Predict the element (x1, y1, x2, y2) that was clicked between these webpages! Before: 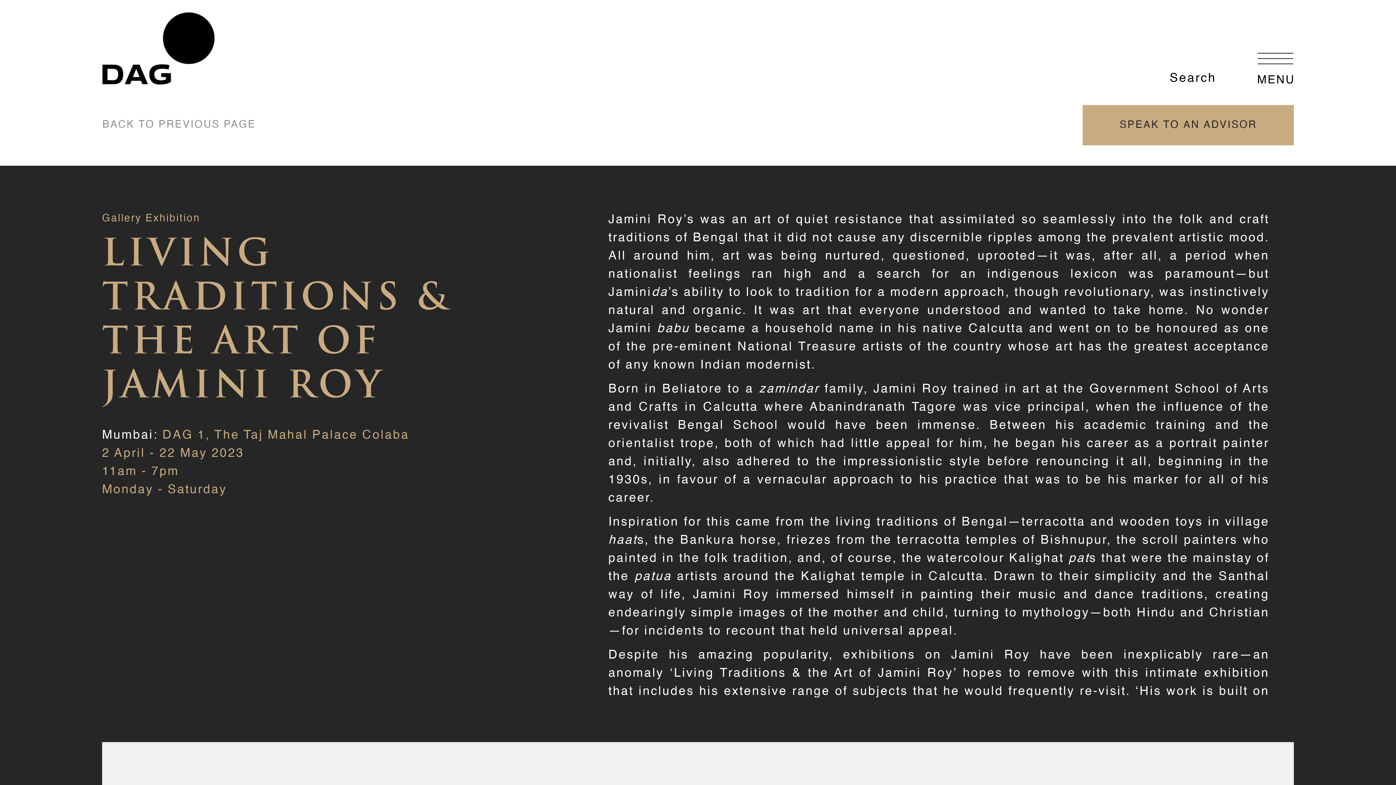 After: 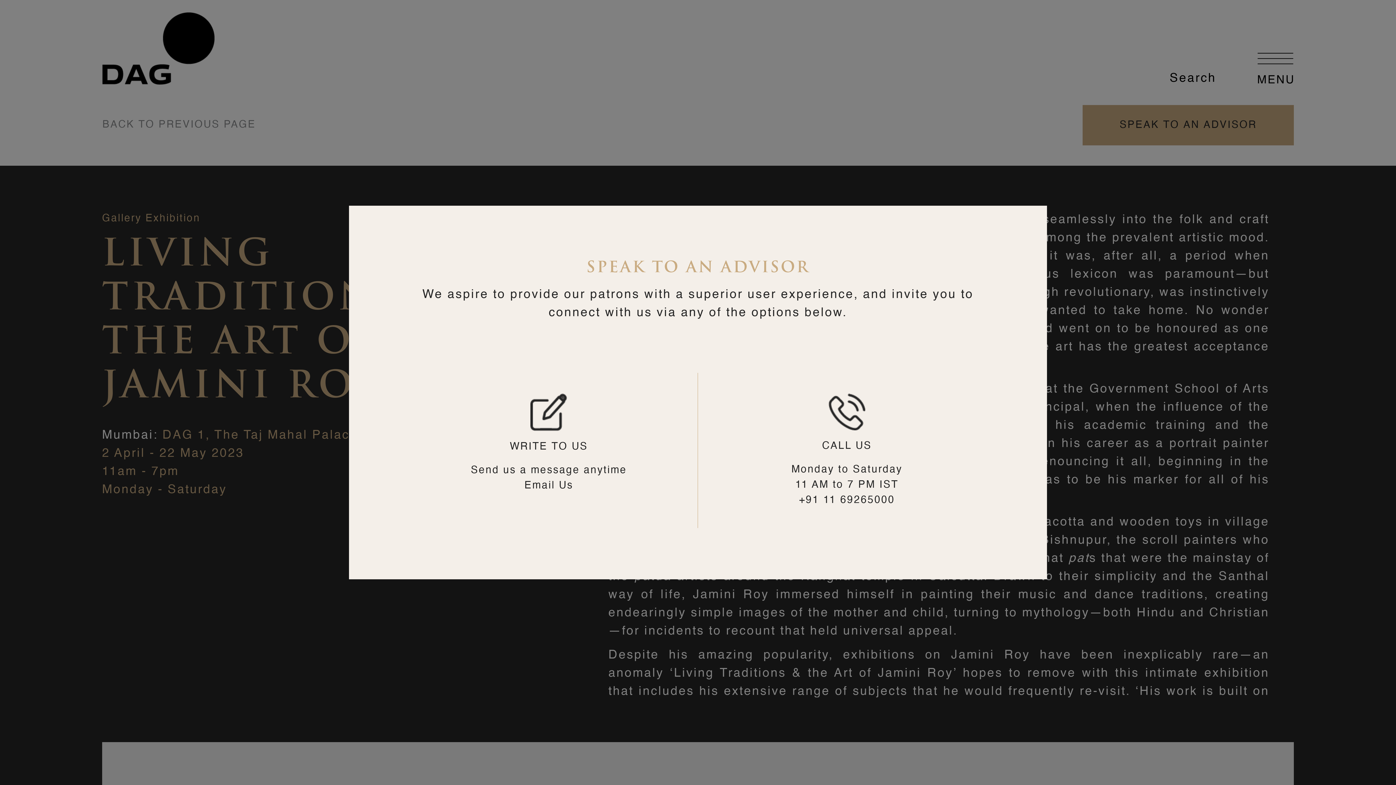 Action: bbox: (1082, 104, 1294, 145) label: SPEAK TO AN ADVISOR